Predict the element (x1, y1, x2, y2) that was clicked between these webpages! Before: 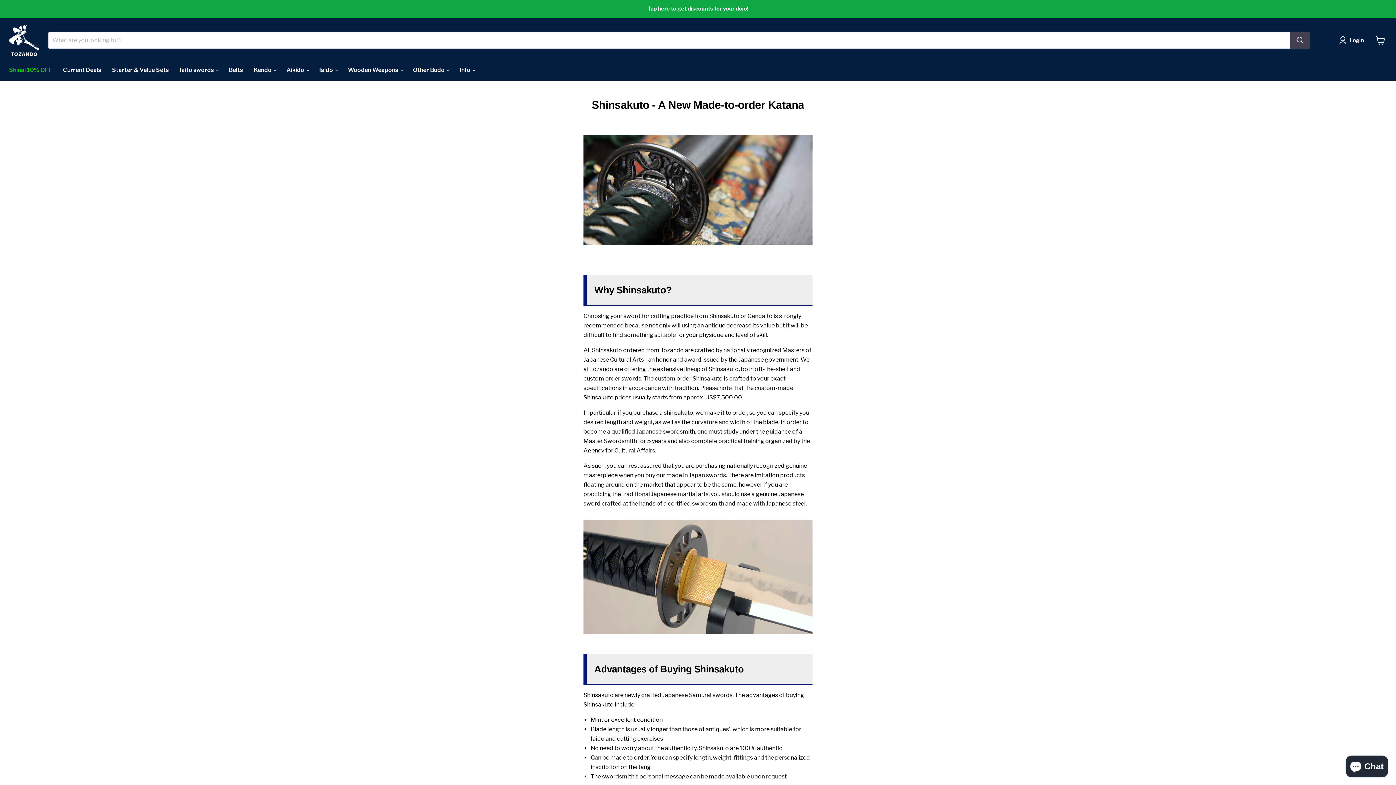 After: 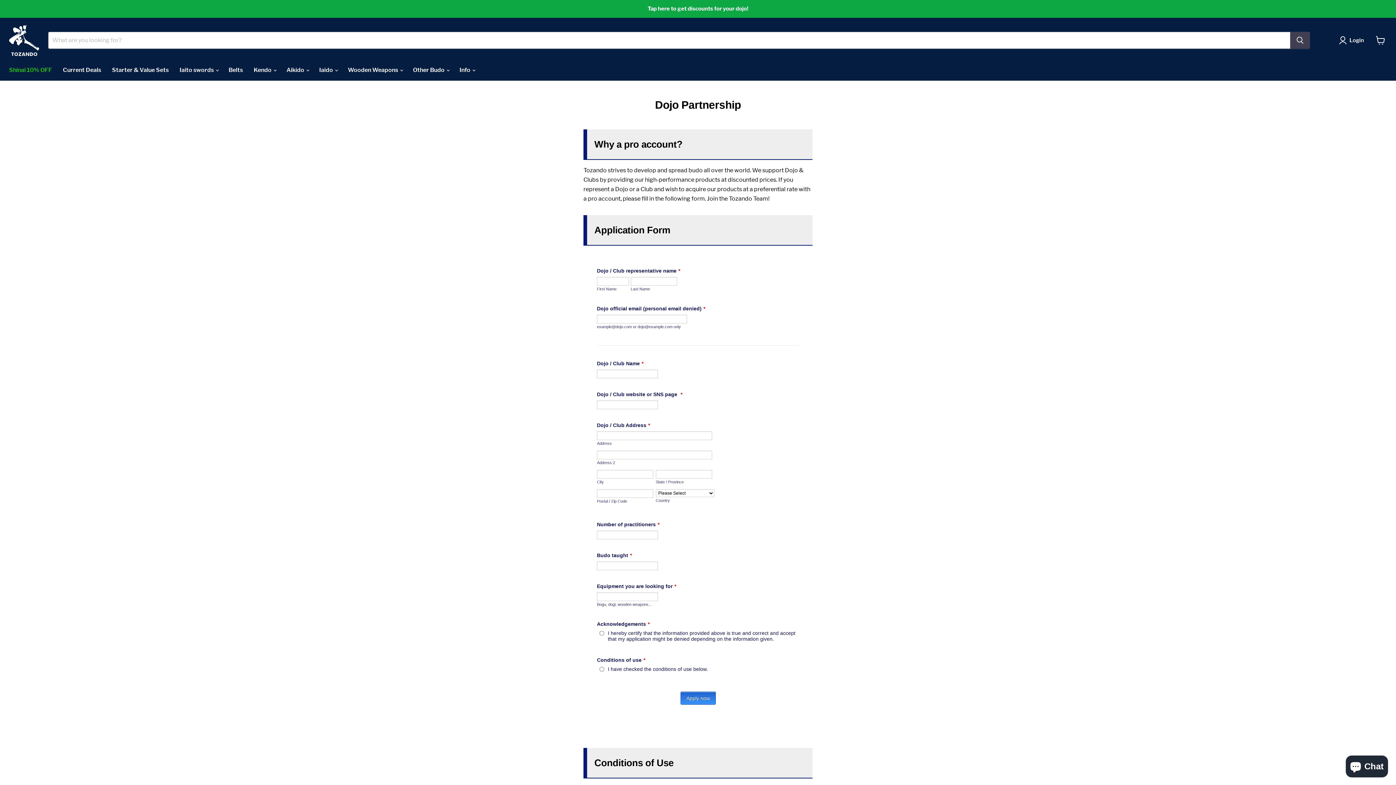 Action: bbox: (1, 1, 1394, 16)